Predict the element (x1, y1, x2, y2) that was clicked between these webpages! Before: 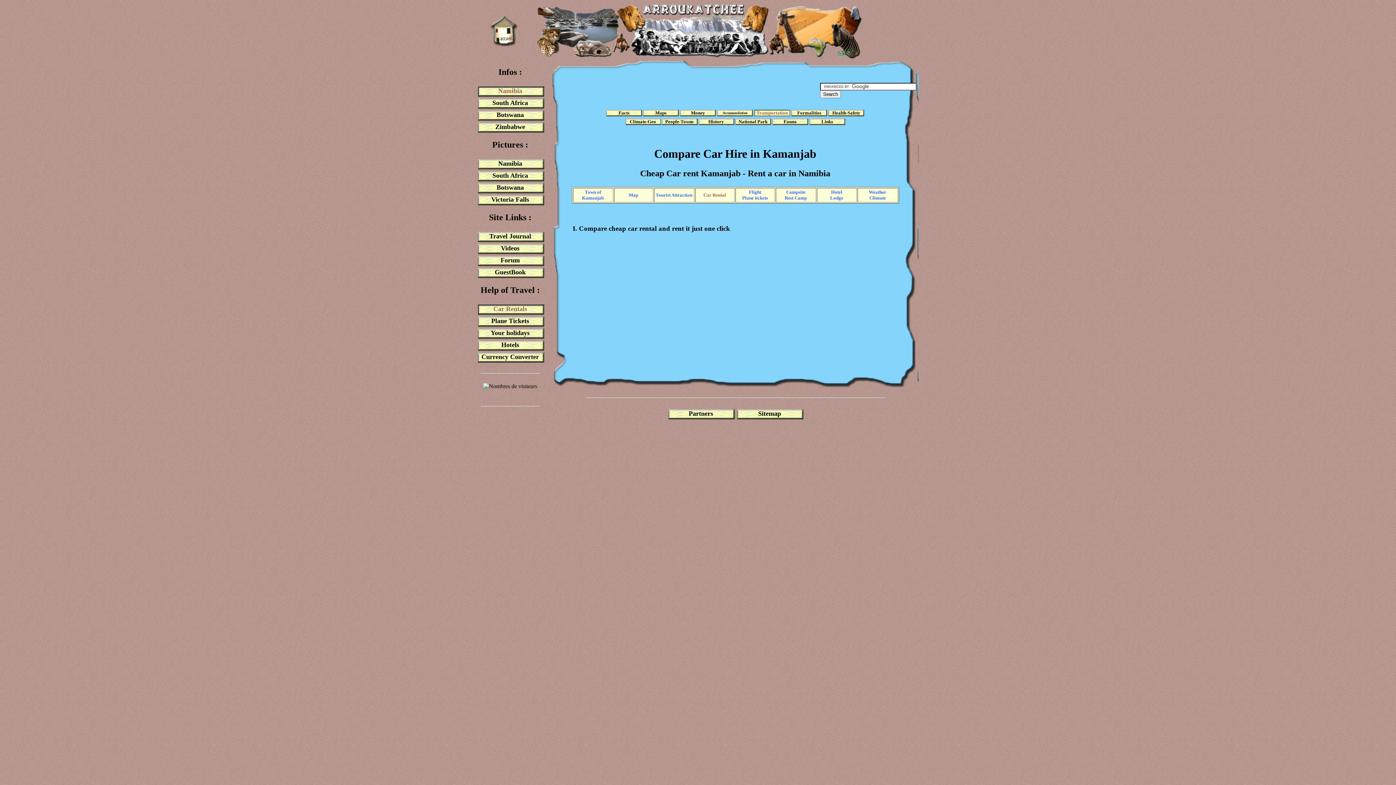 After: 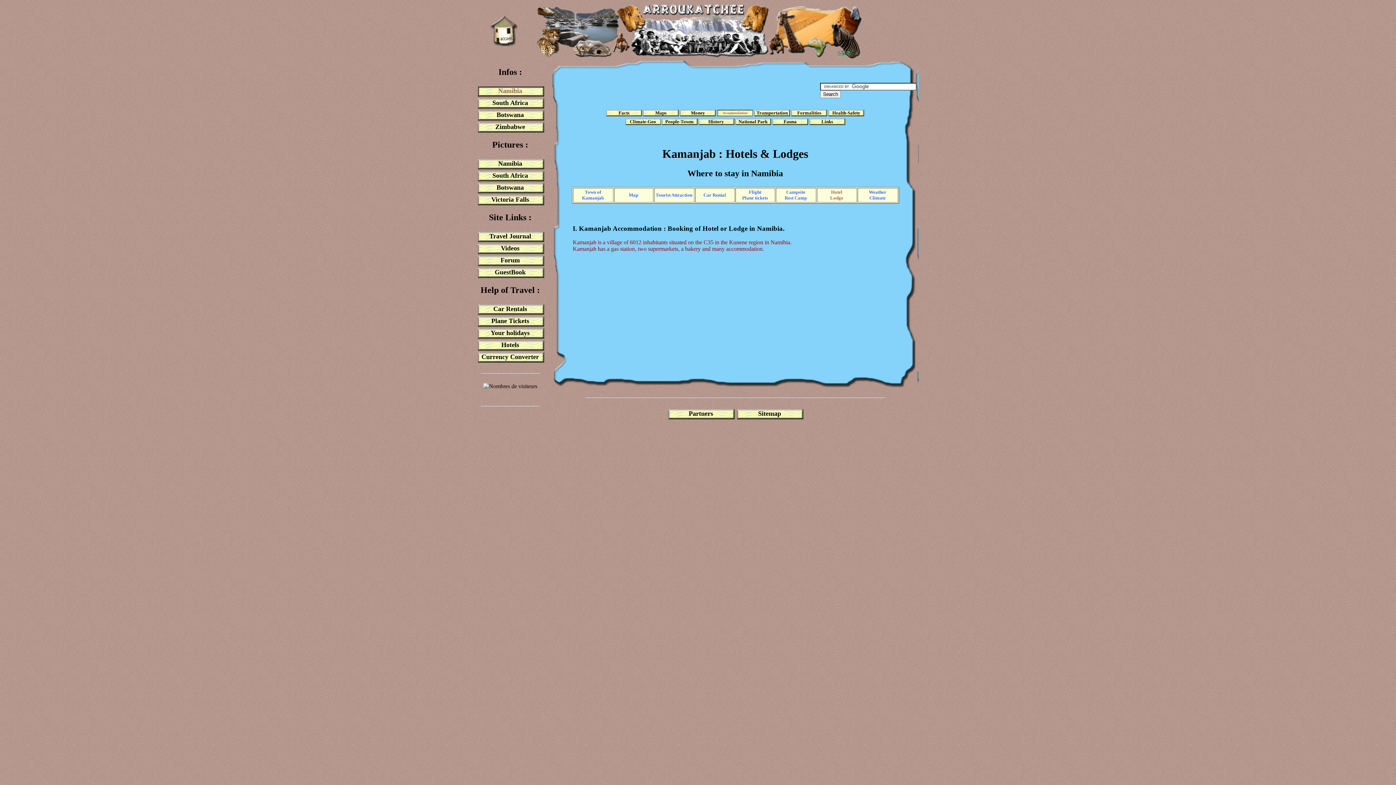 Action: label: Hotel
Lodge bbox: (830, 188, 843, 200)